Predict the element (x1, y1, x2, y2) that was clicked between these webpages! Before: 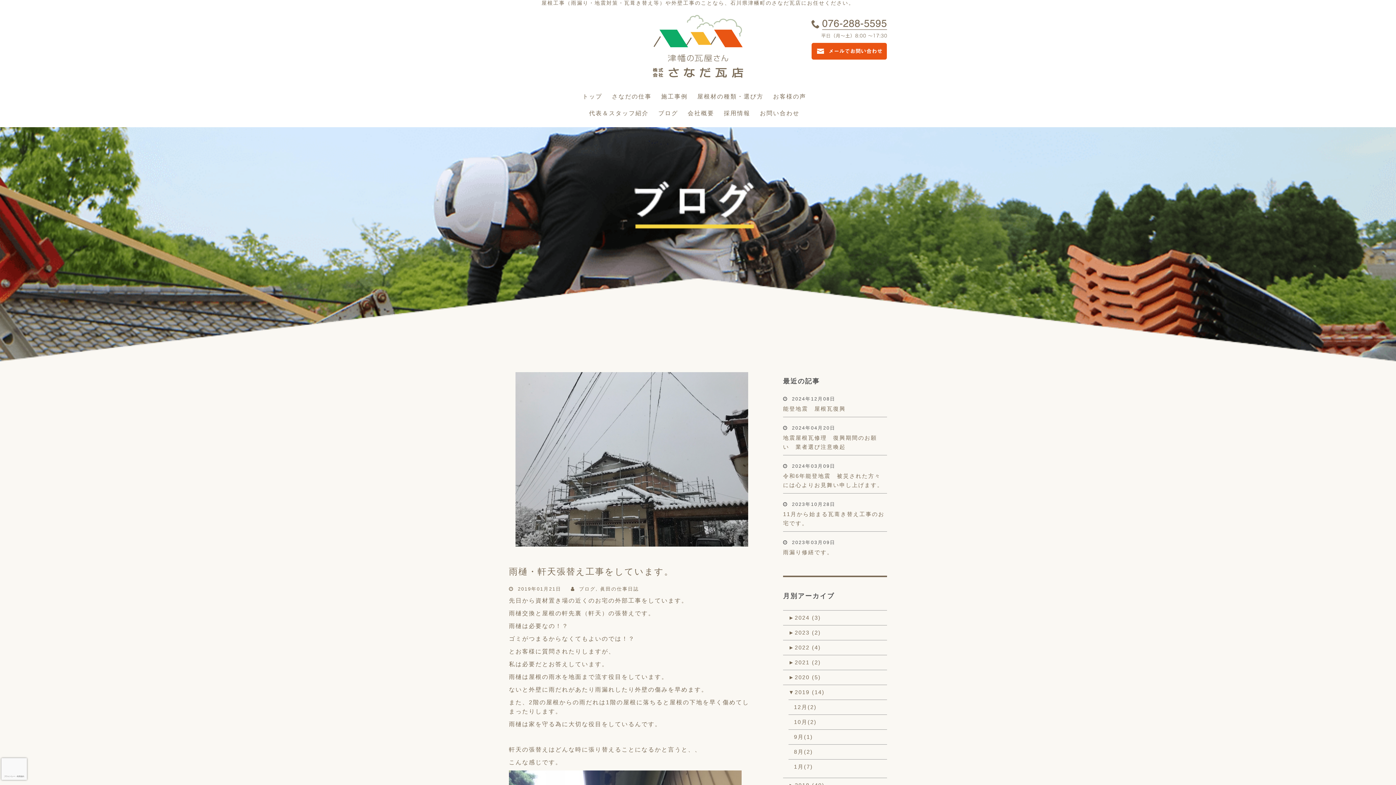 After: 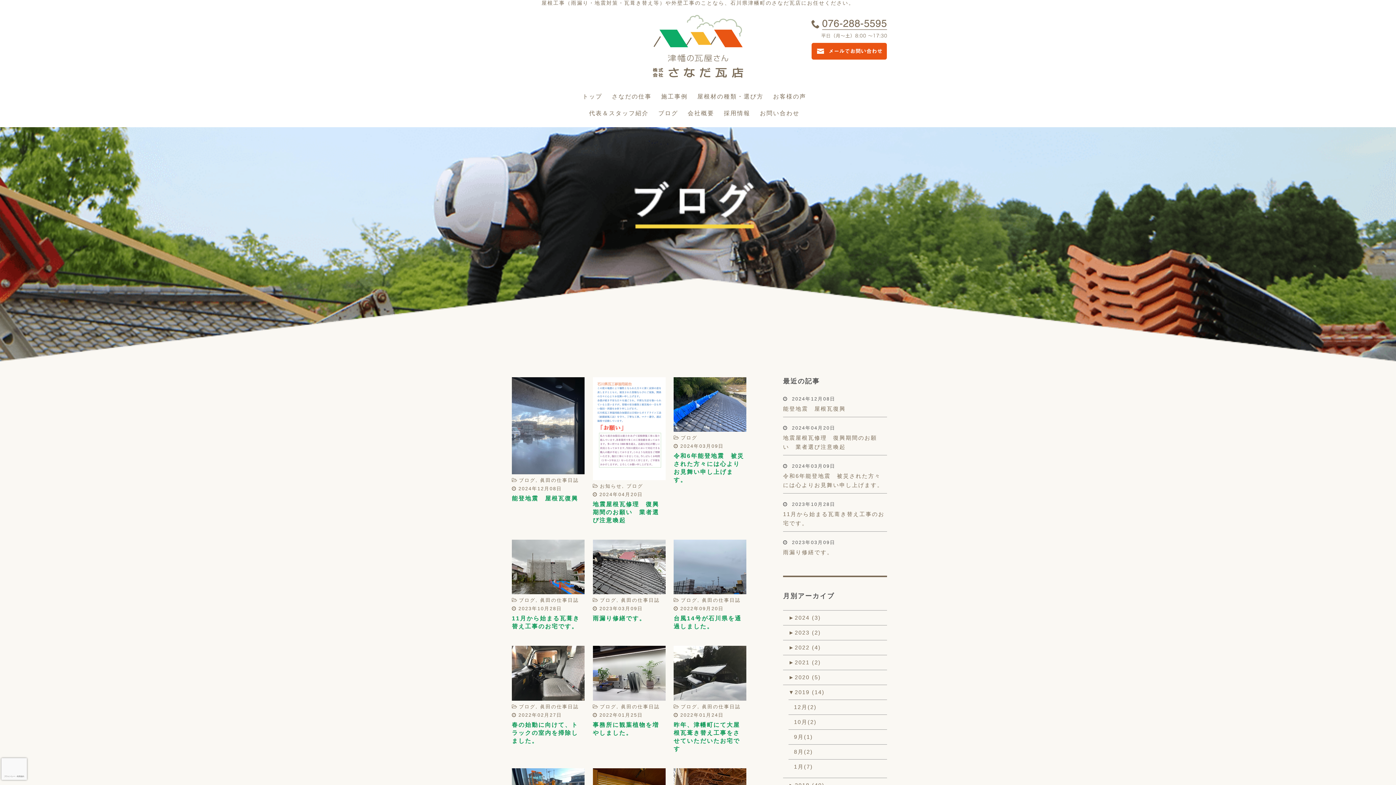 Action: label: 10月(2) bbox: (794, 719, 816, 725)